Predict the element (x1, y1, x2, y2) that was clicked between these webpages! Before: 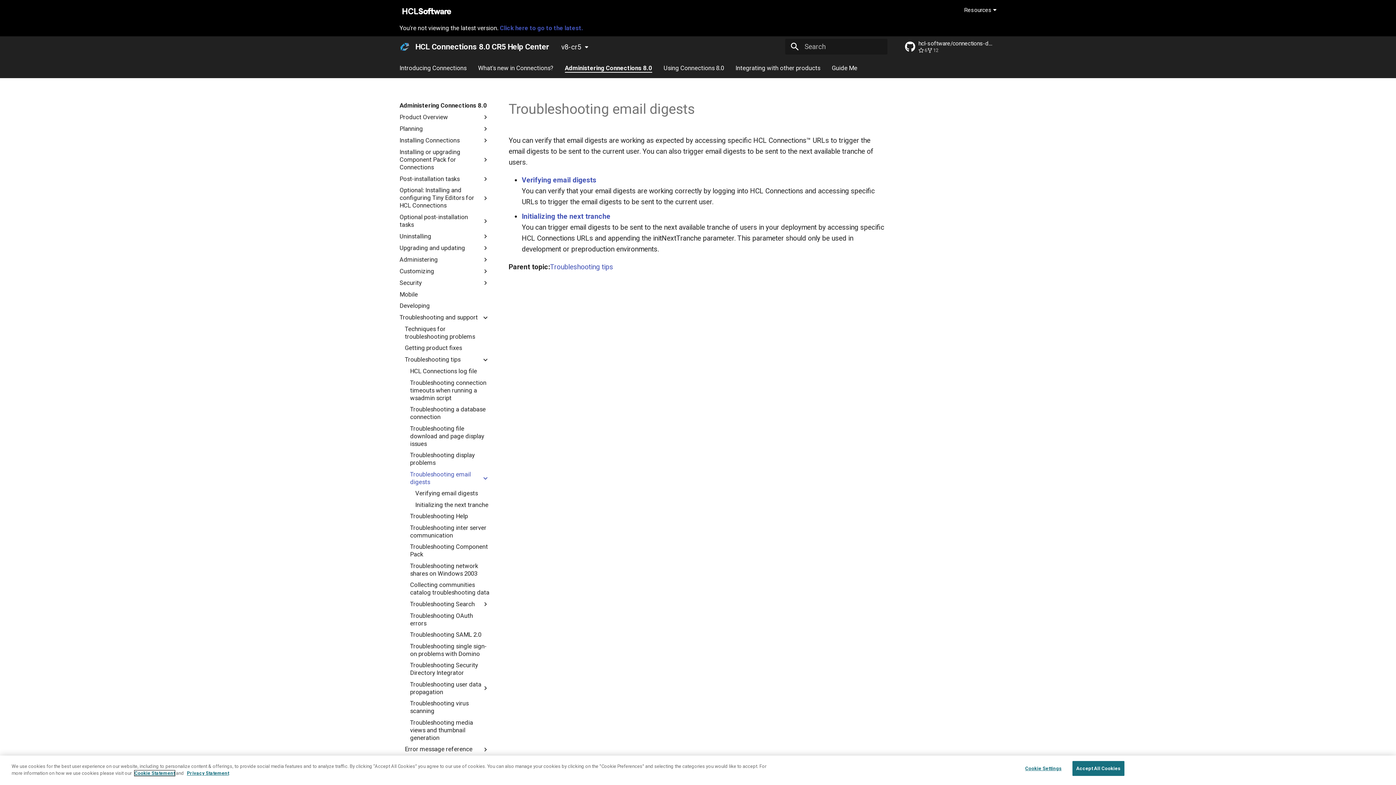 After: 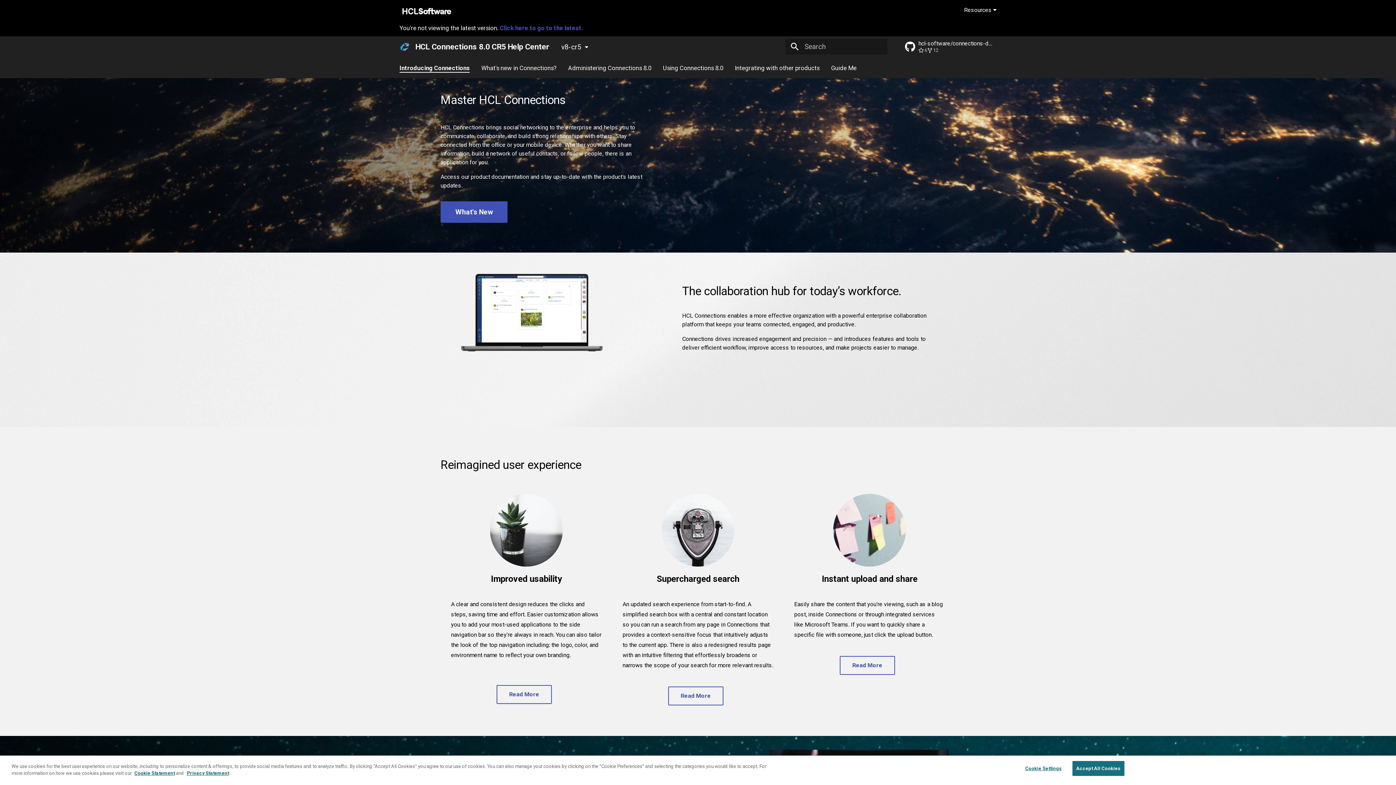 Action: label: Introducing Connections bbox: (399, 64, 466, 71)